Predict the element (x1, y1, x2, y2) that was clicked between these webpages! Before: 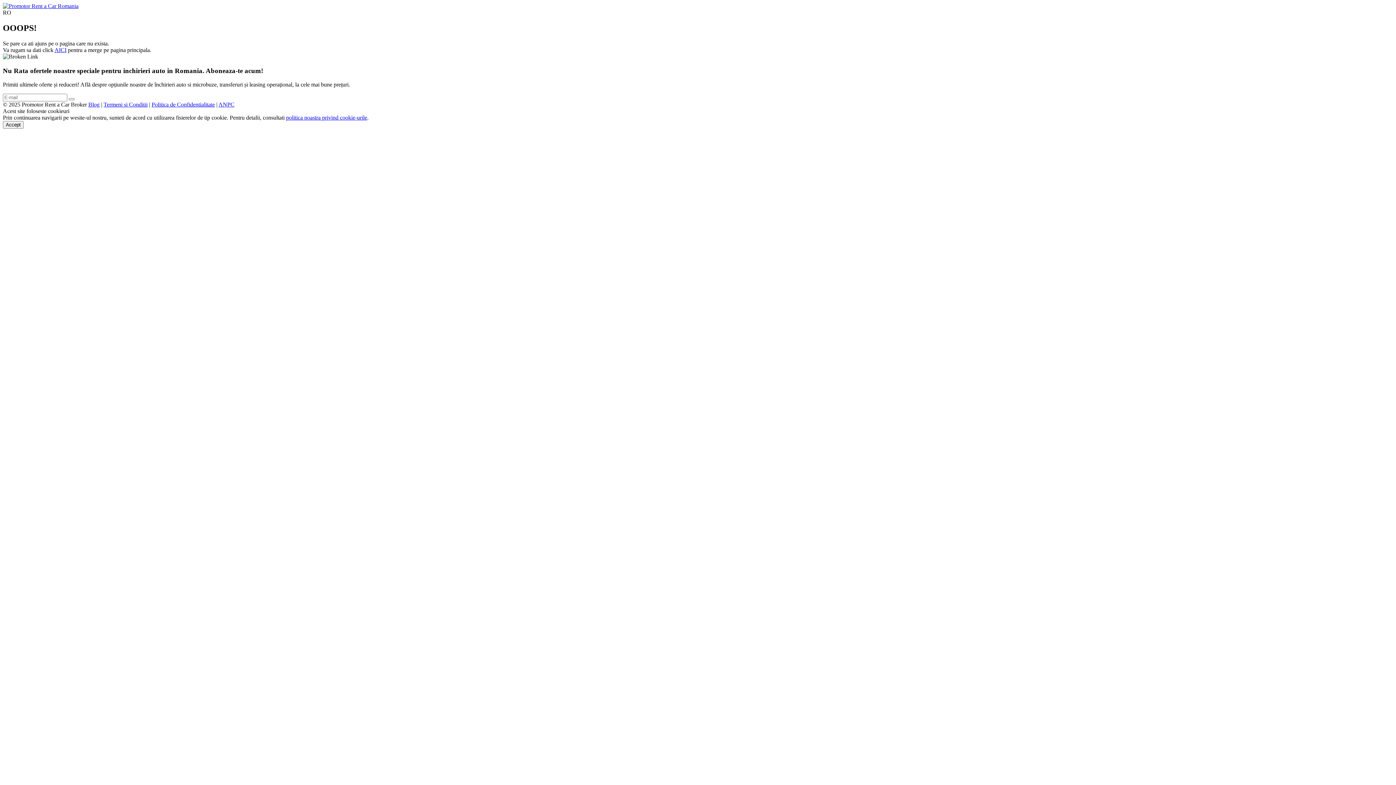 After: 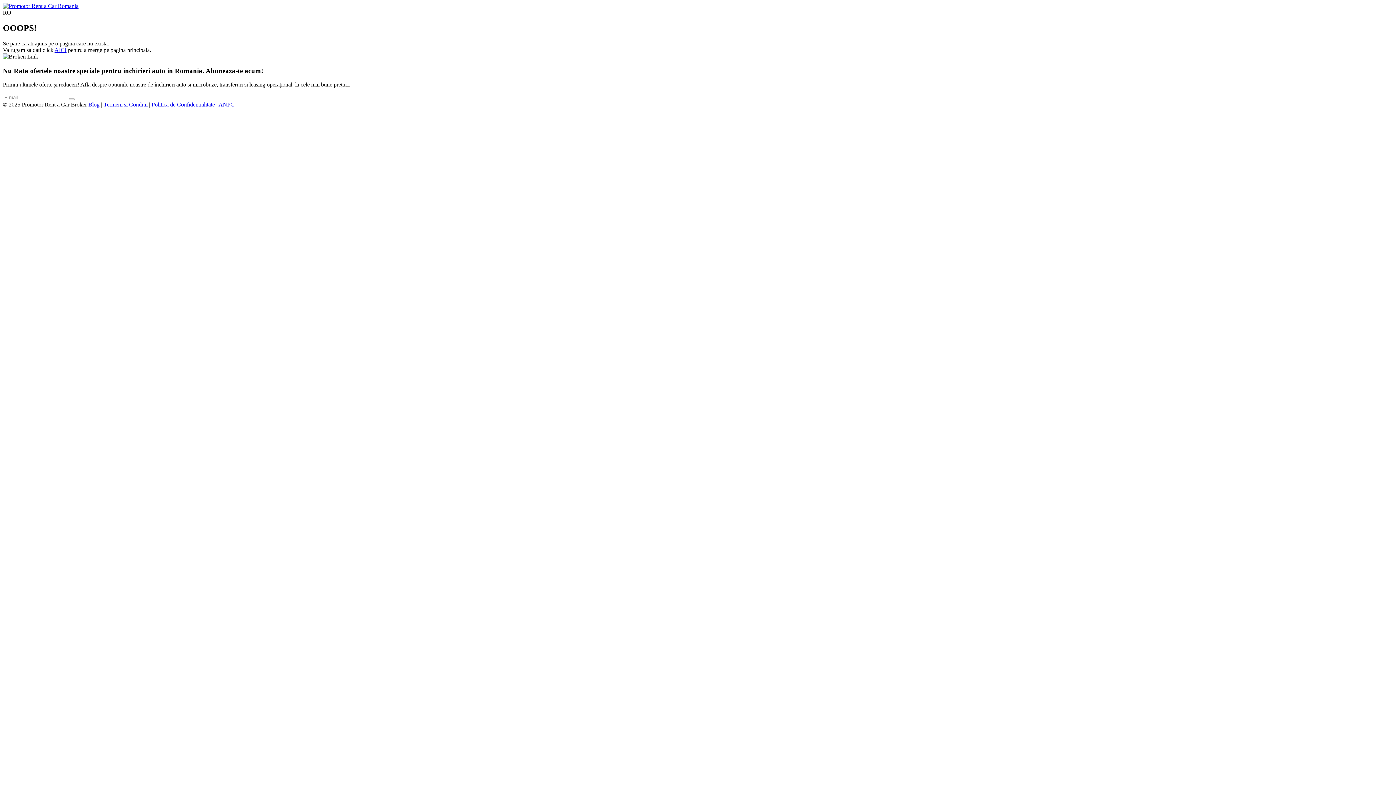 Action: bbox: (2, 121, 23, 128) label: Accept